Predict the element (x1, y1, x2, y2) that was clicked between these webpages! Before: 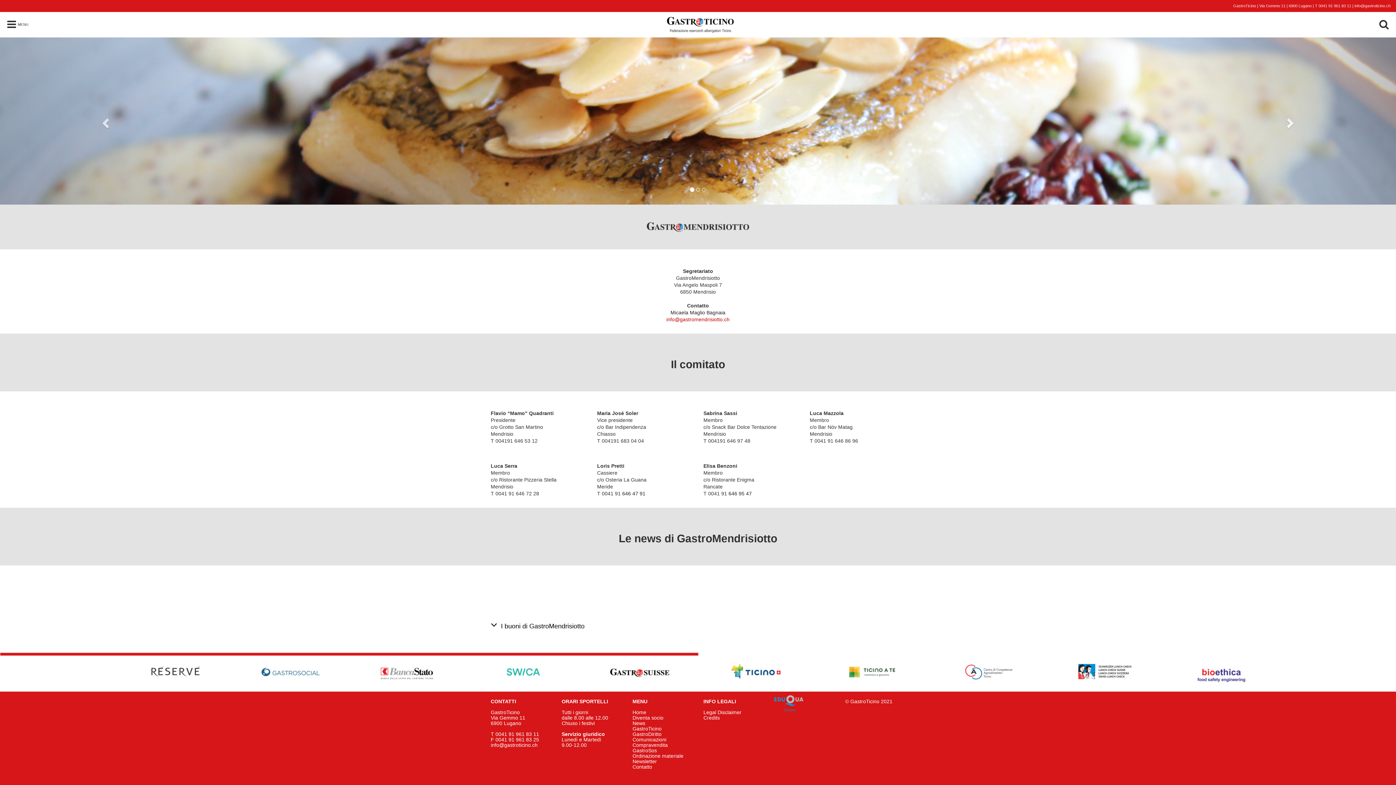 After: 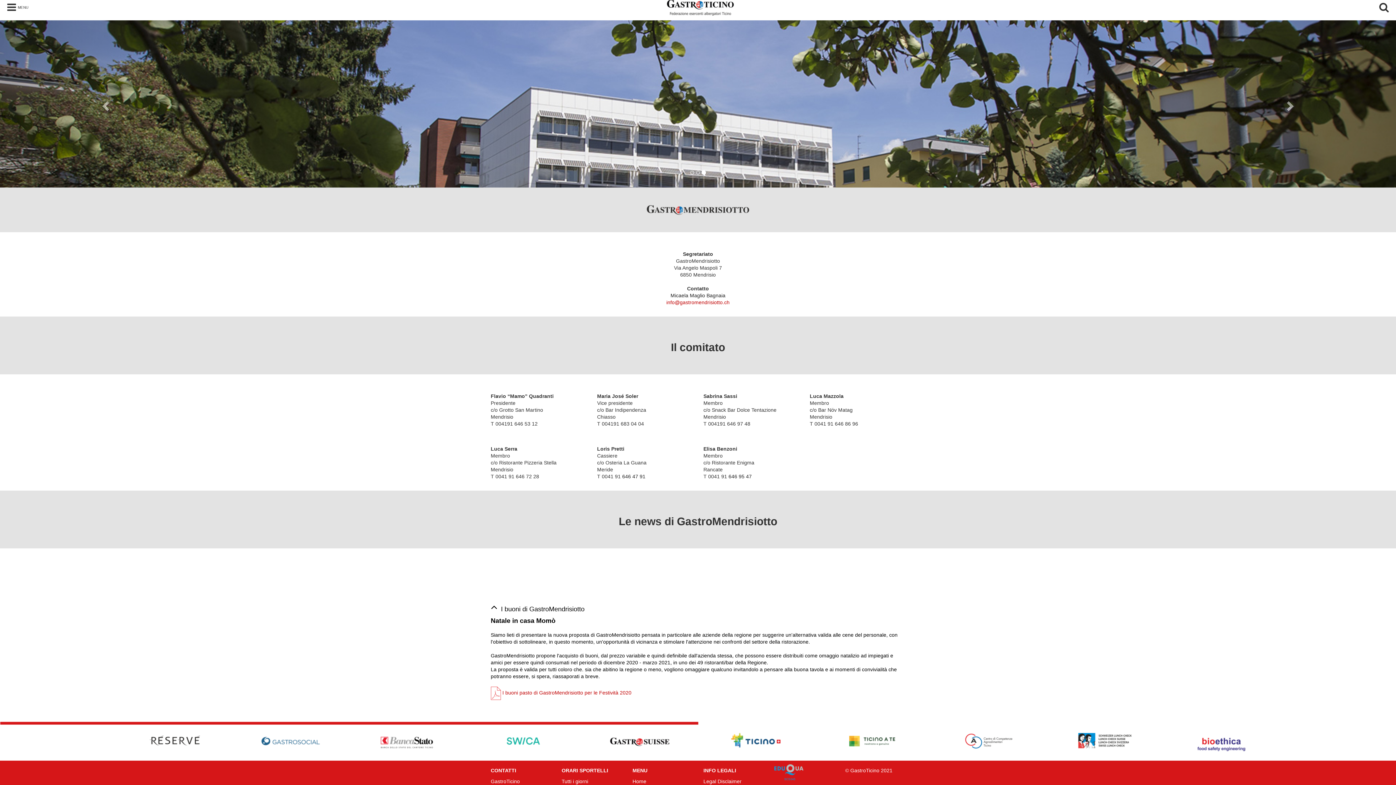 Action: bbox: (490, 620, 584, 631) label: I buoni di GastroMendrisiotto